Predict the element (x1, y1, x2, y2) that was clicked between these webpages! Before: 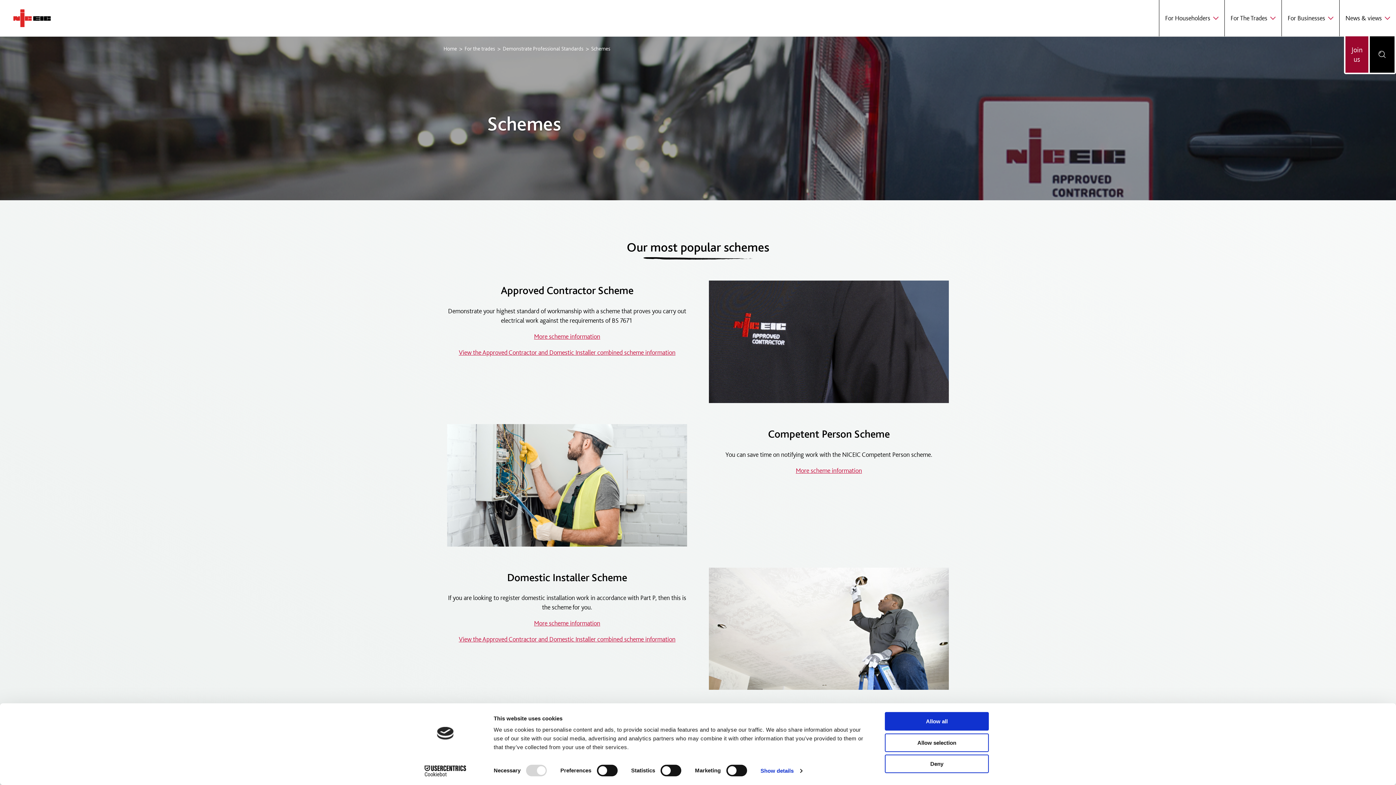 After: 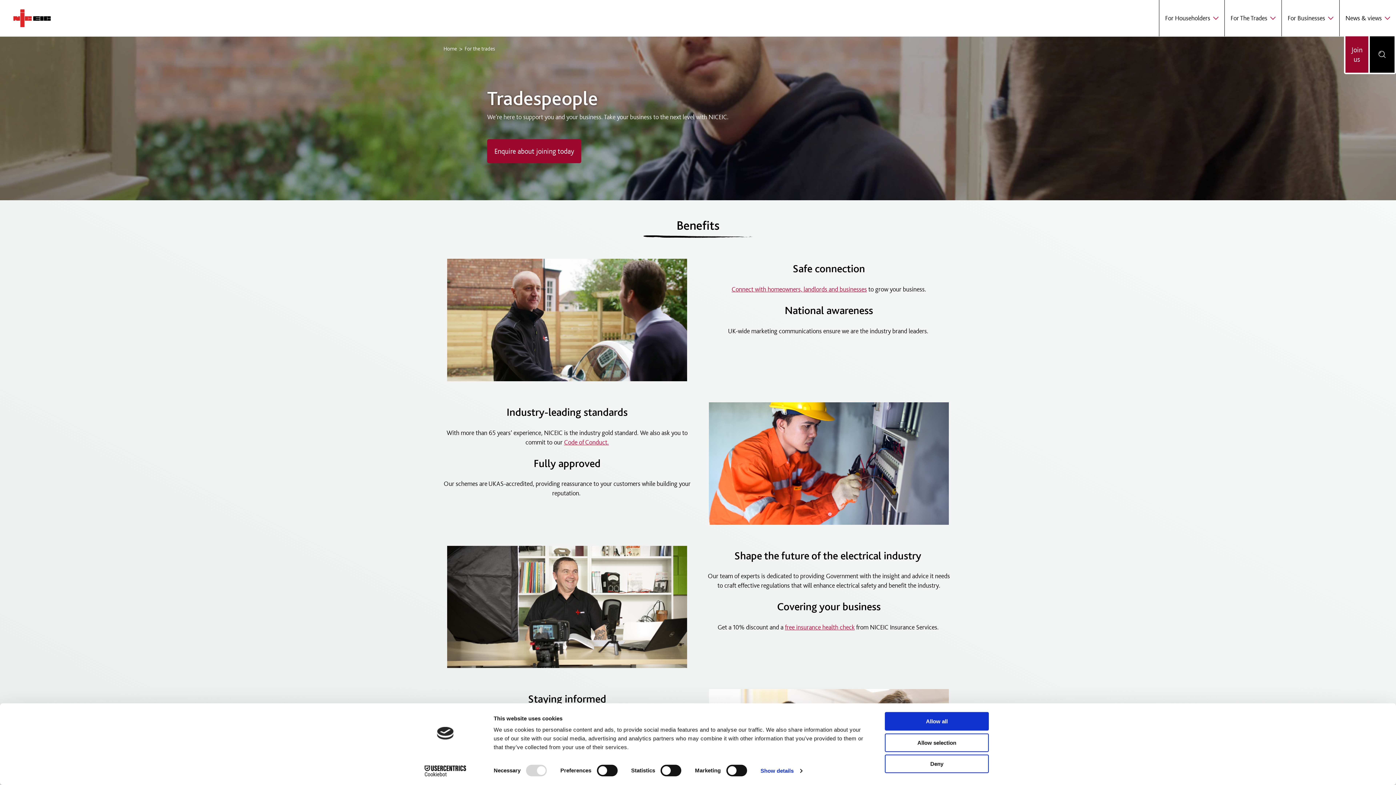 Action: label: For the trades bbox: (464, 44, 495, 53)